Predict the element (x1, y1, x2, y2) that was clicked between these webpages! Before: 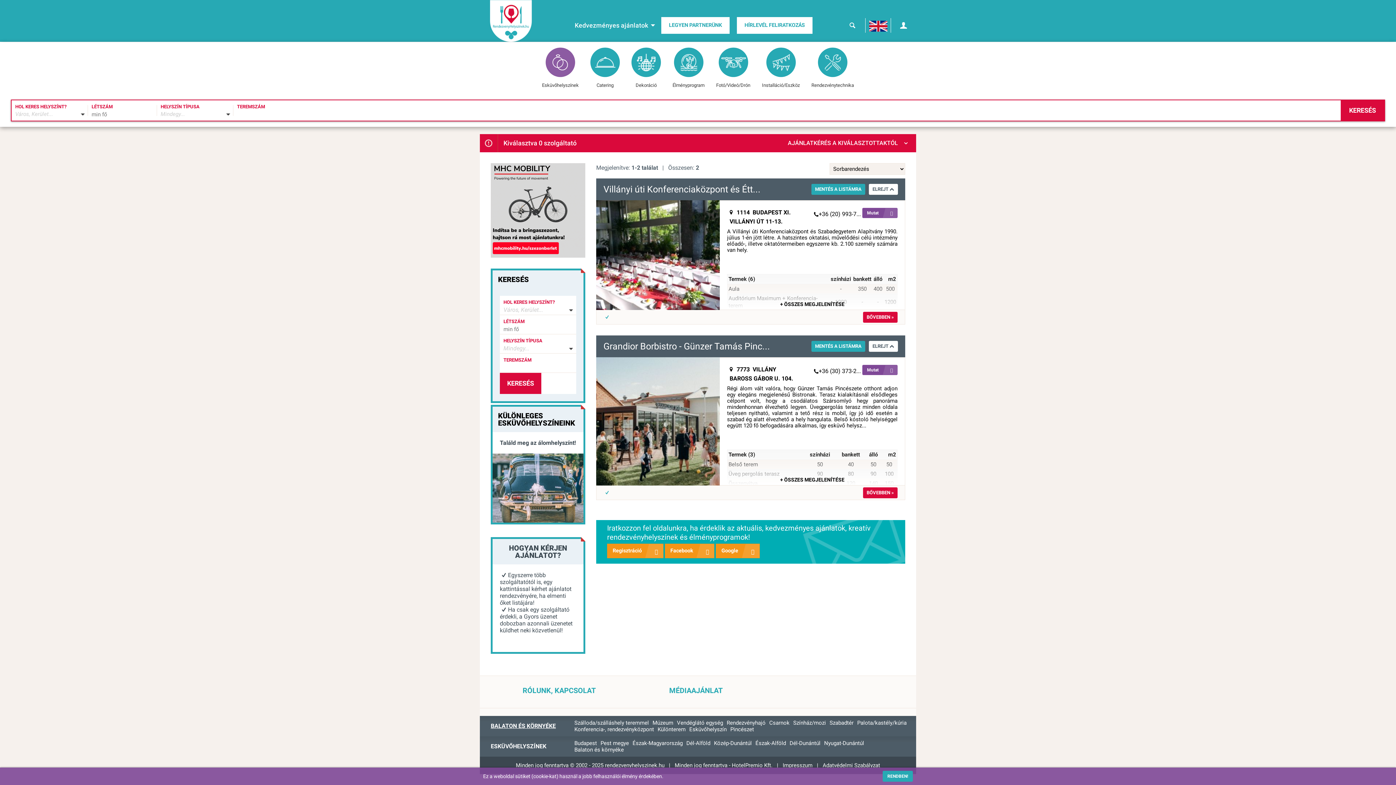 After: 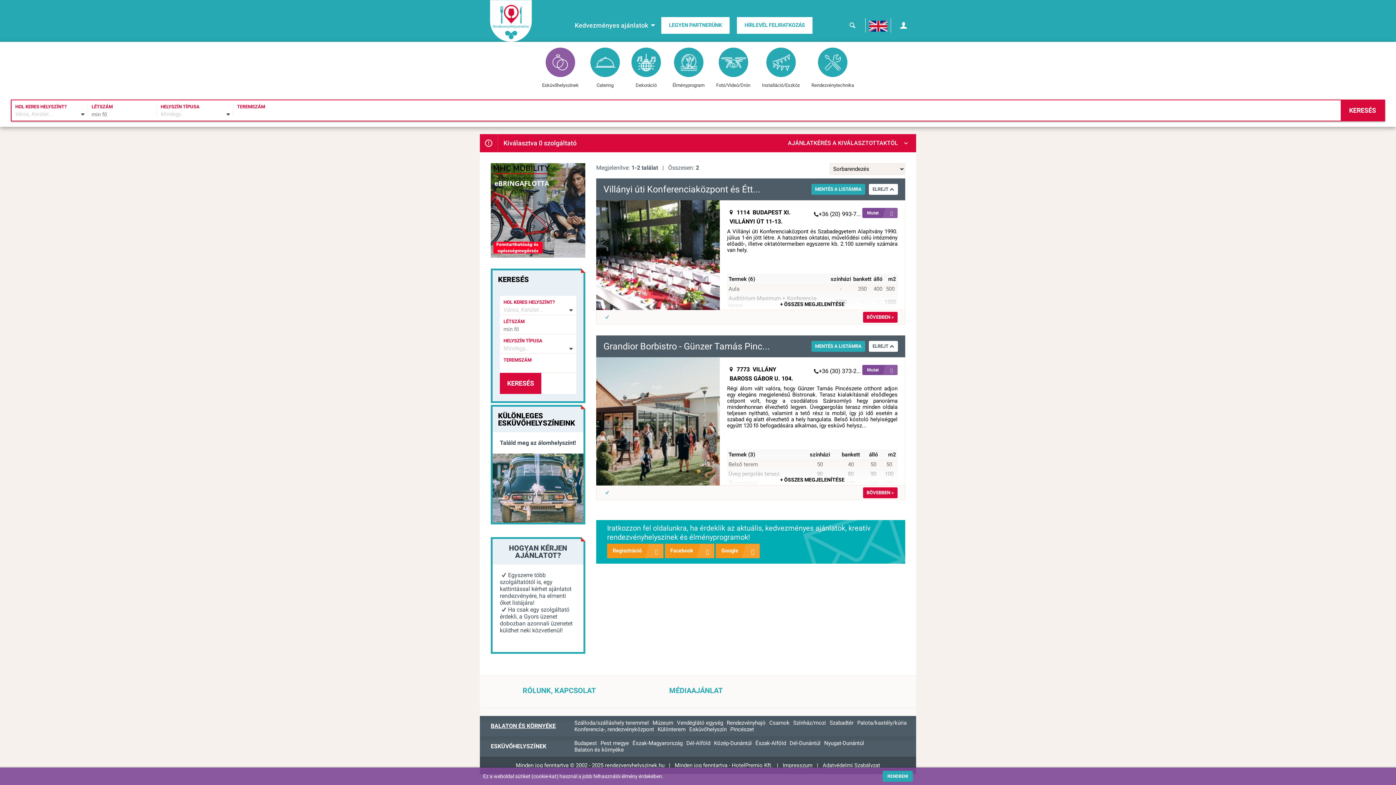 Action: label: KÜLÖNLEGES ESKÜVŐHELYSZÍNEINK

Találd meg az álomhelyszínt! bbox: (490, 405, 585, 524)